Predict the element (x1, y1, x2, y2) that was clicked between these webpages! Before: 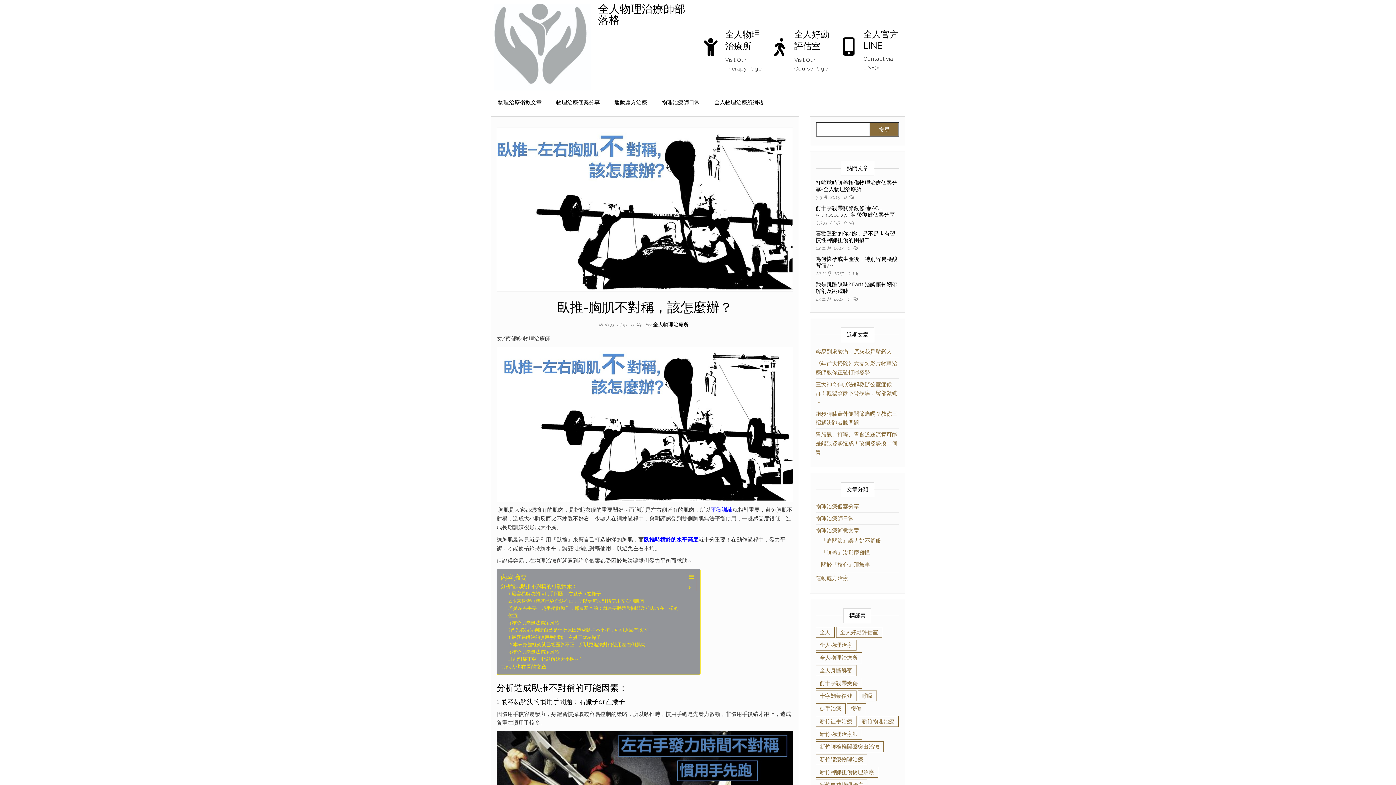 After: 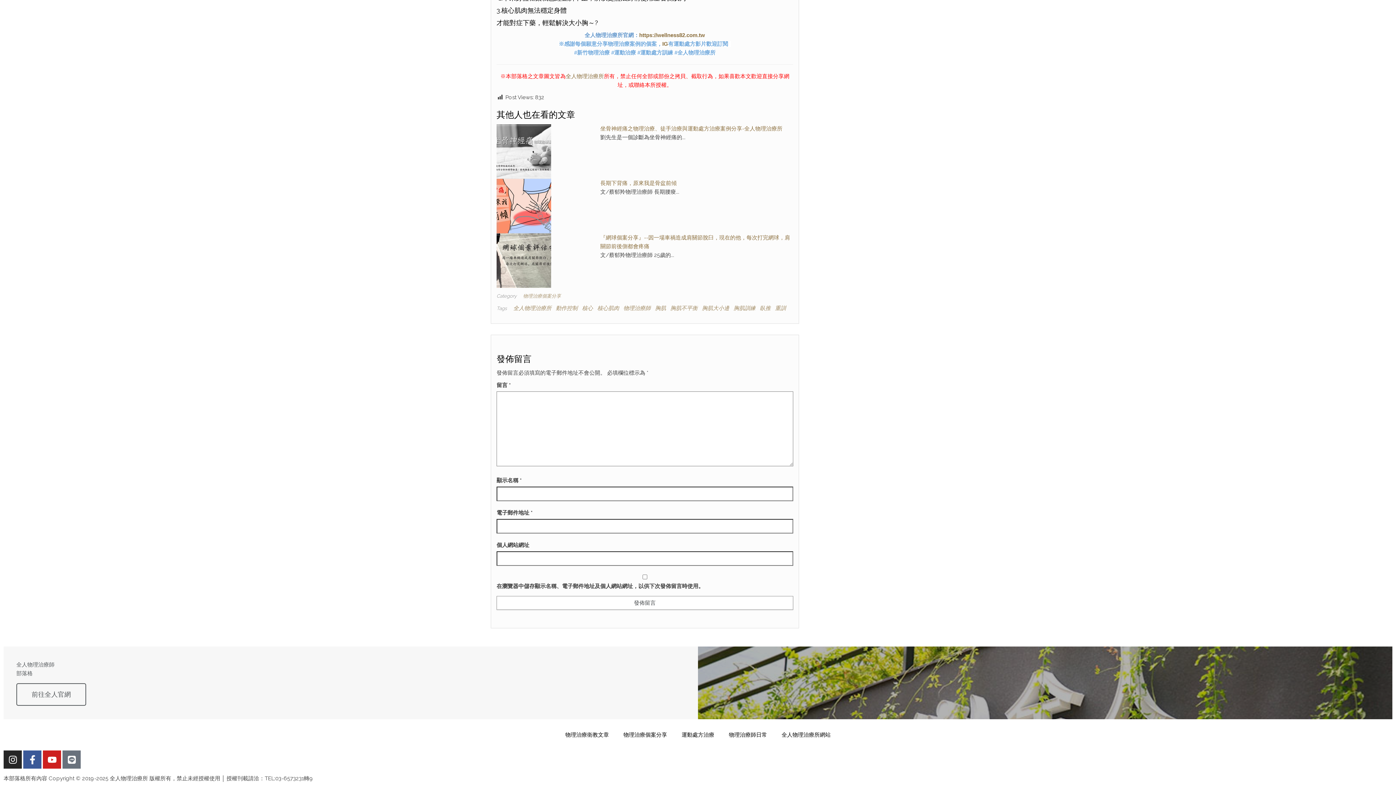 Action: label: 其他人也在看的文章 bbox: (500, 663, 546, 671)